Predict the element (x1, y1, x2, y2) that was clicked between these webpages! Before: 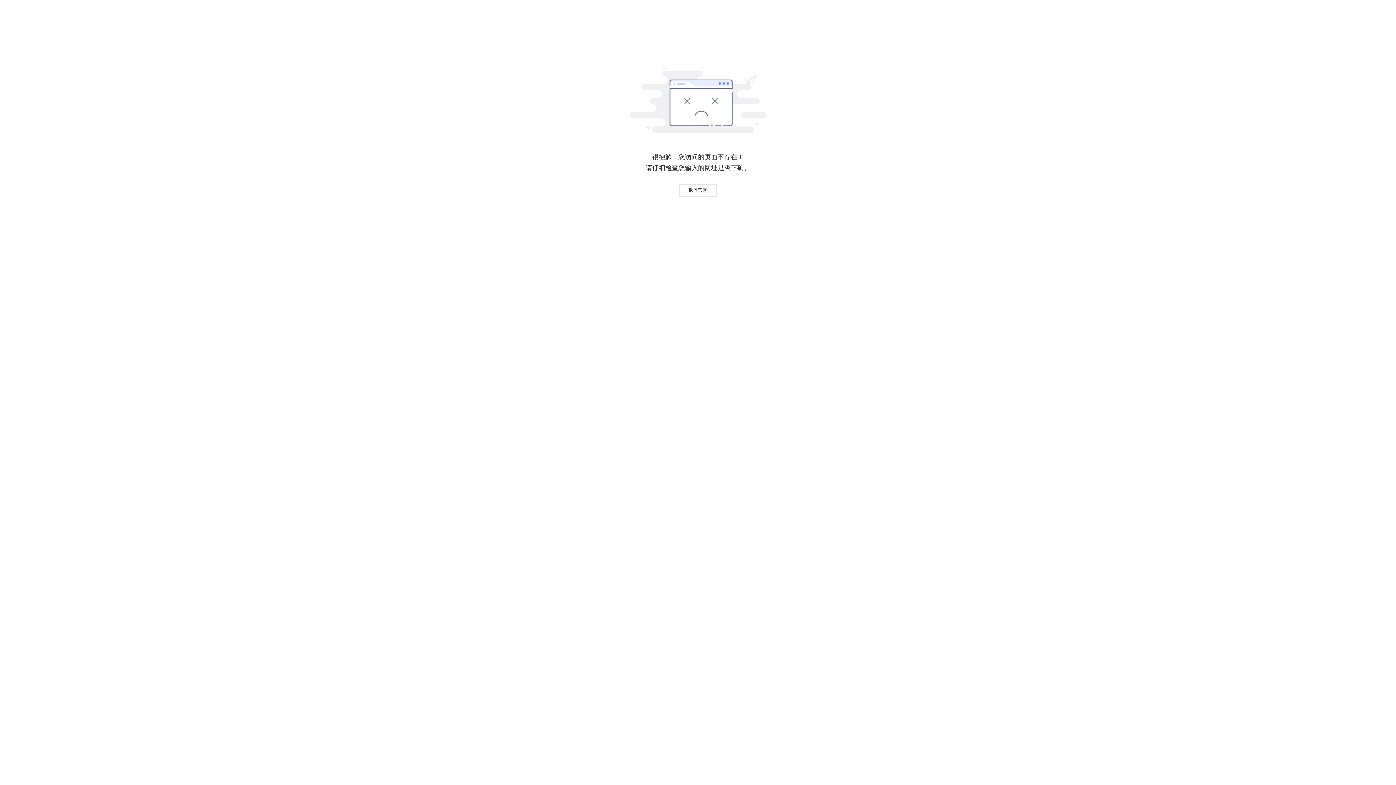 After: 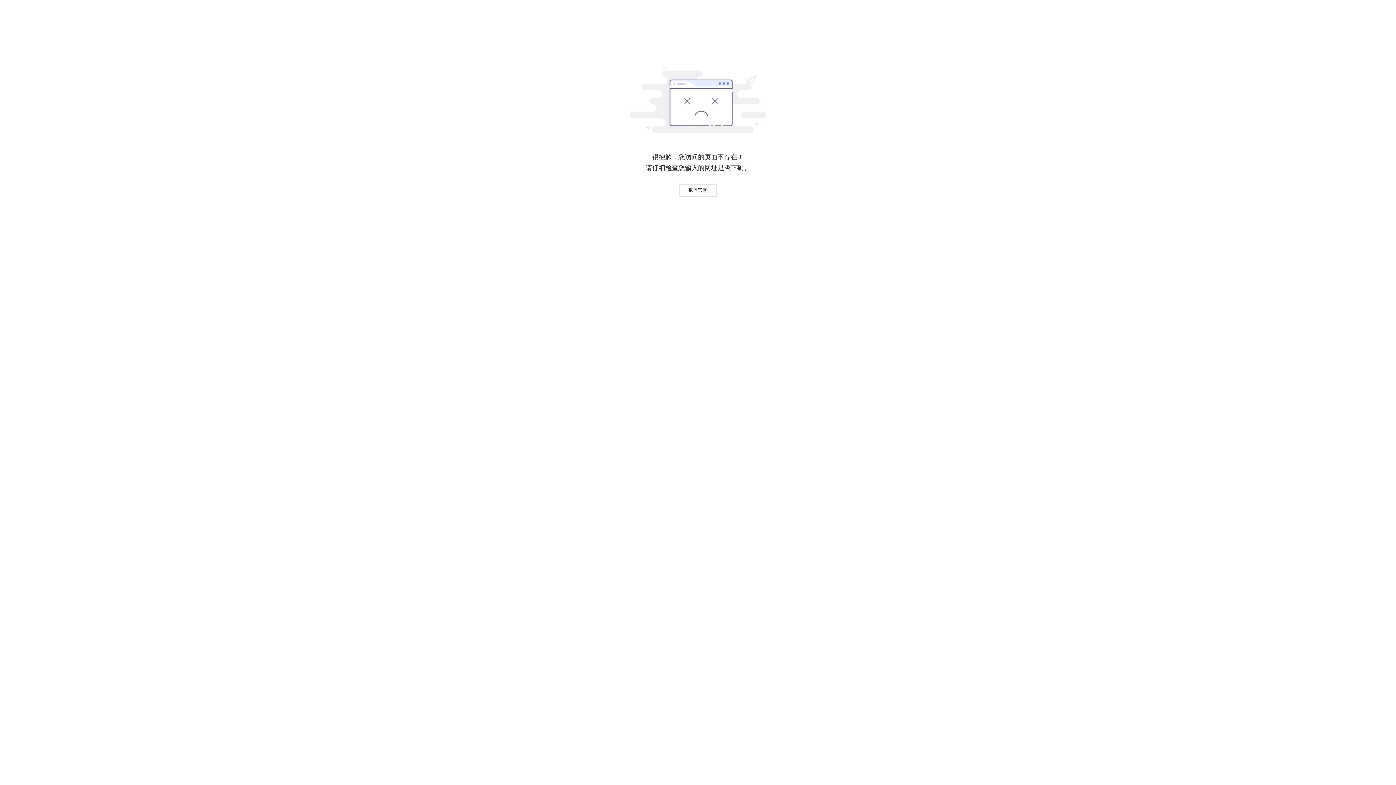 Action: label: 返回官网 bbox: (679, 184, 716, 196)